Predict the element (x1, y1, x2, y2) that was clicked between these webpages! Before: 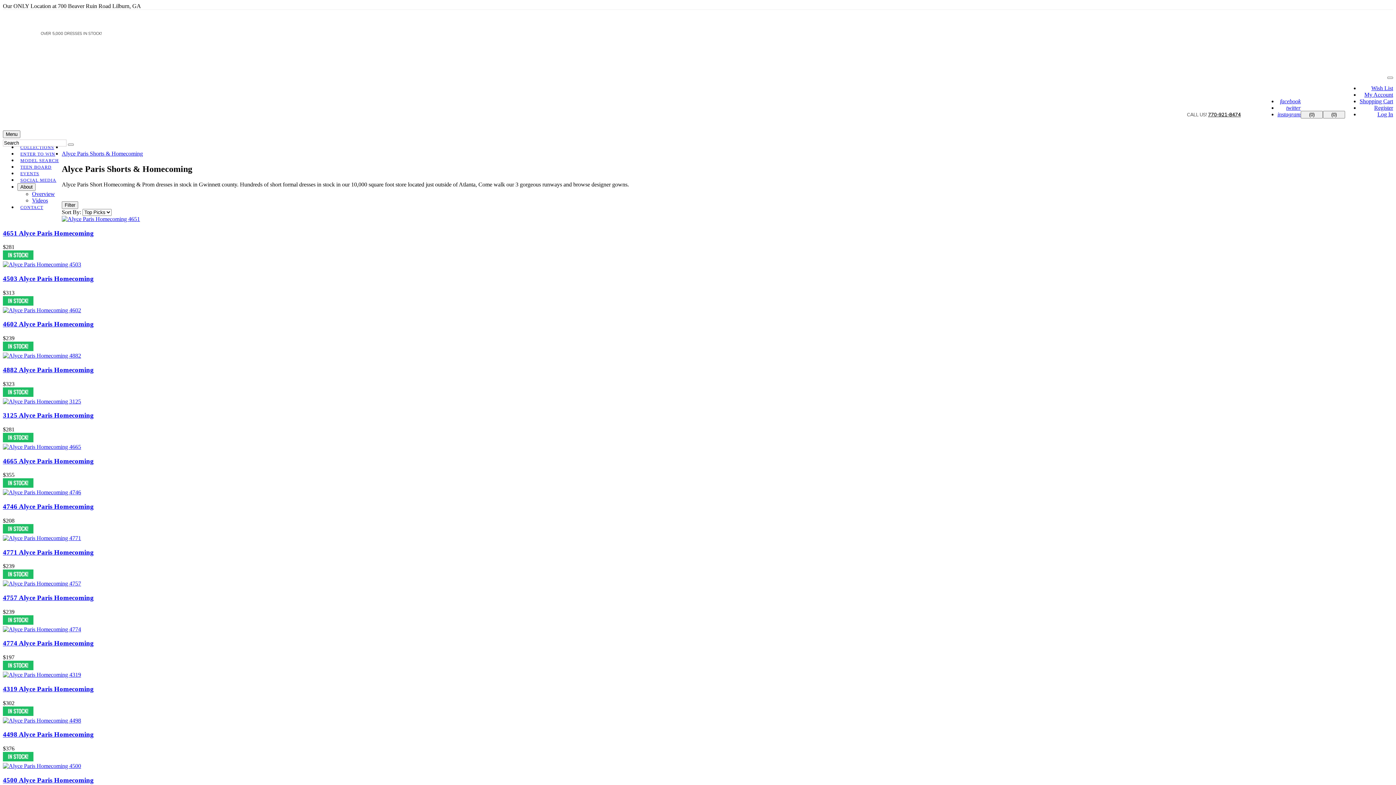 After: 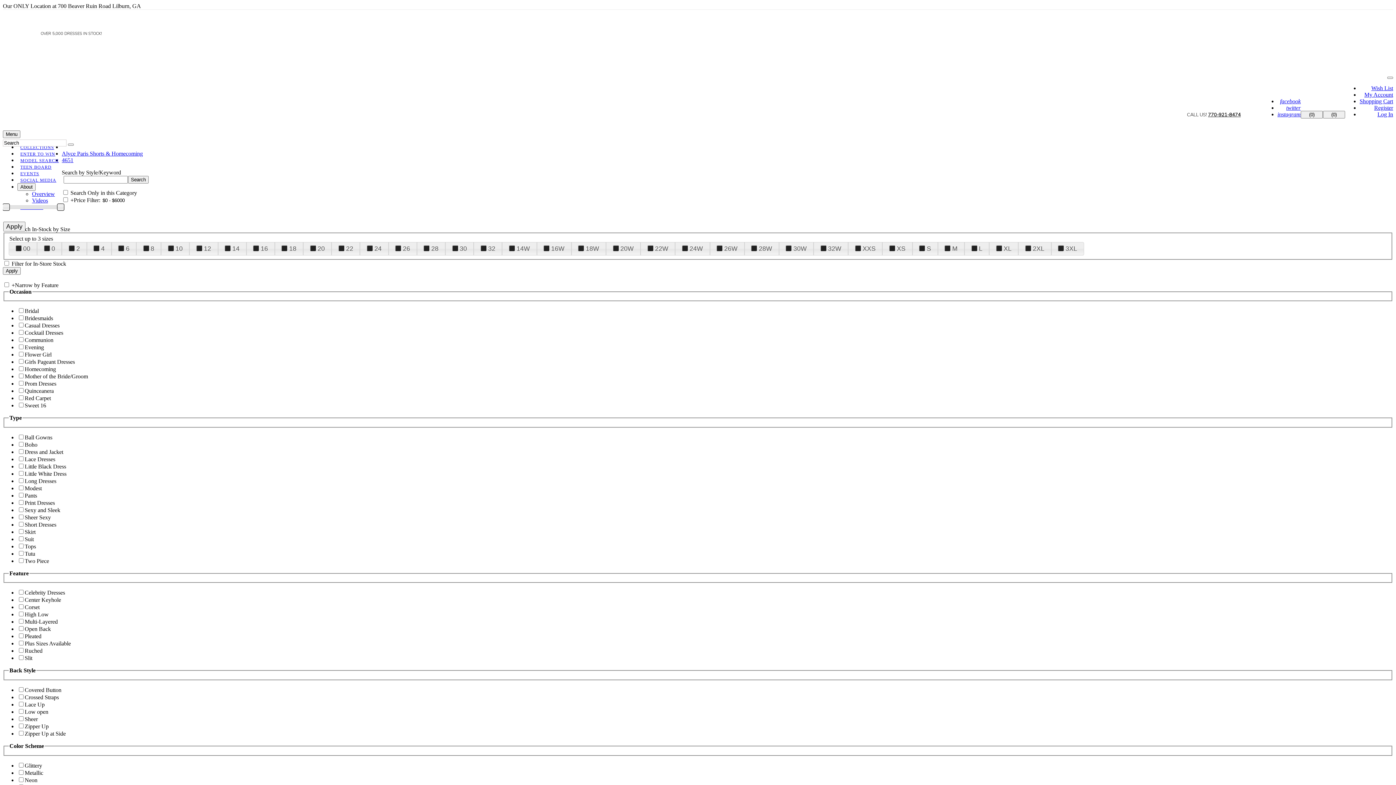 Action: bbox: (61, 215, 140, 222)